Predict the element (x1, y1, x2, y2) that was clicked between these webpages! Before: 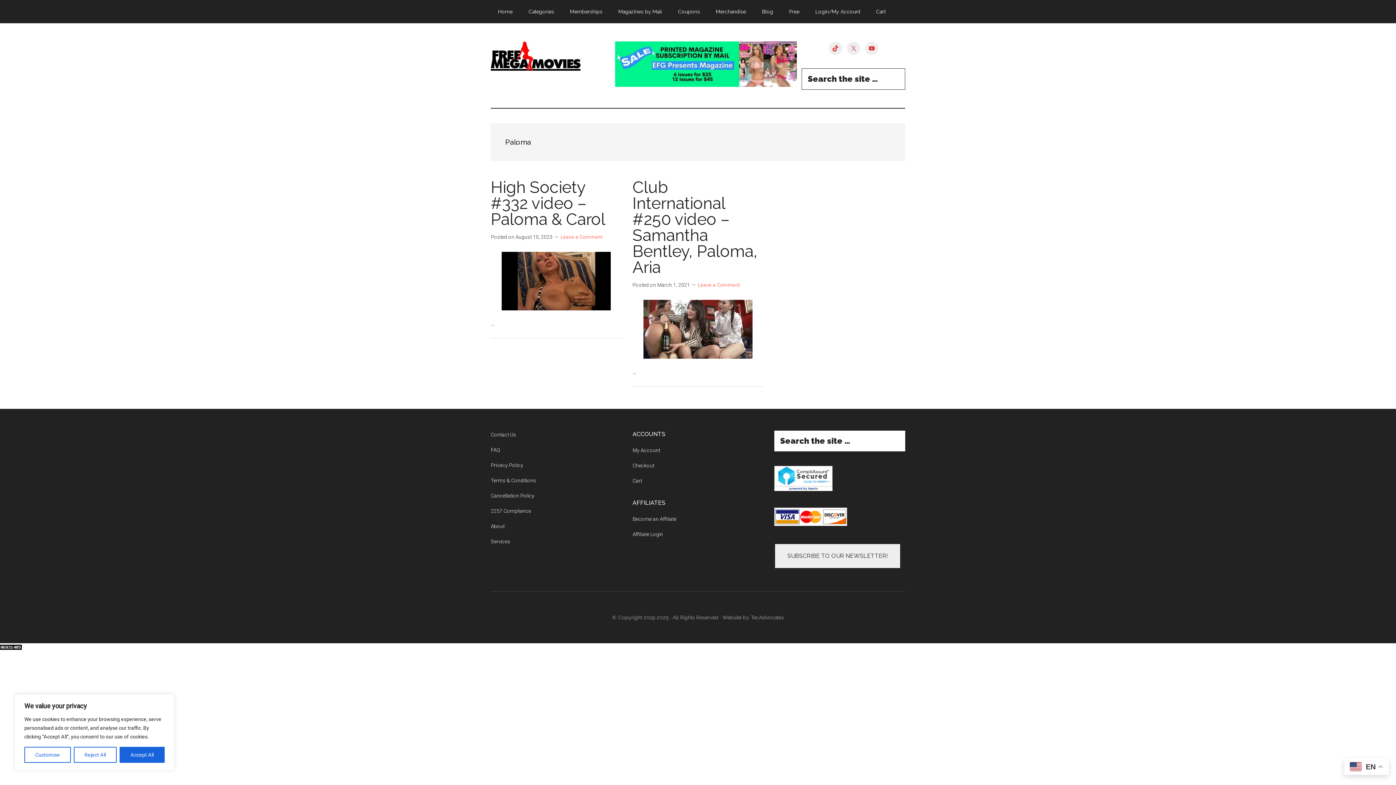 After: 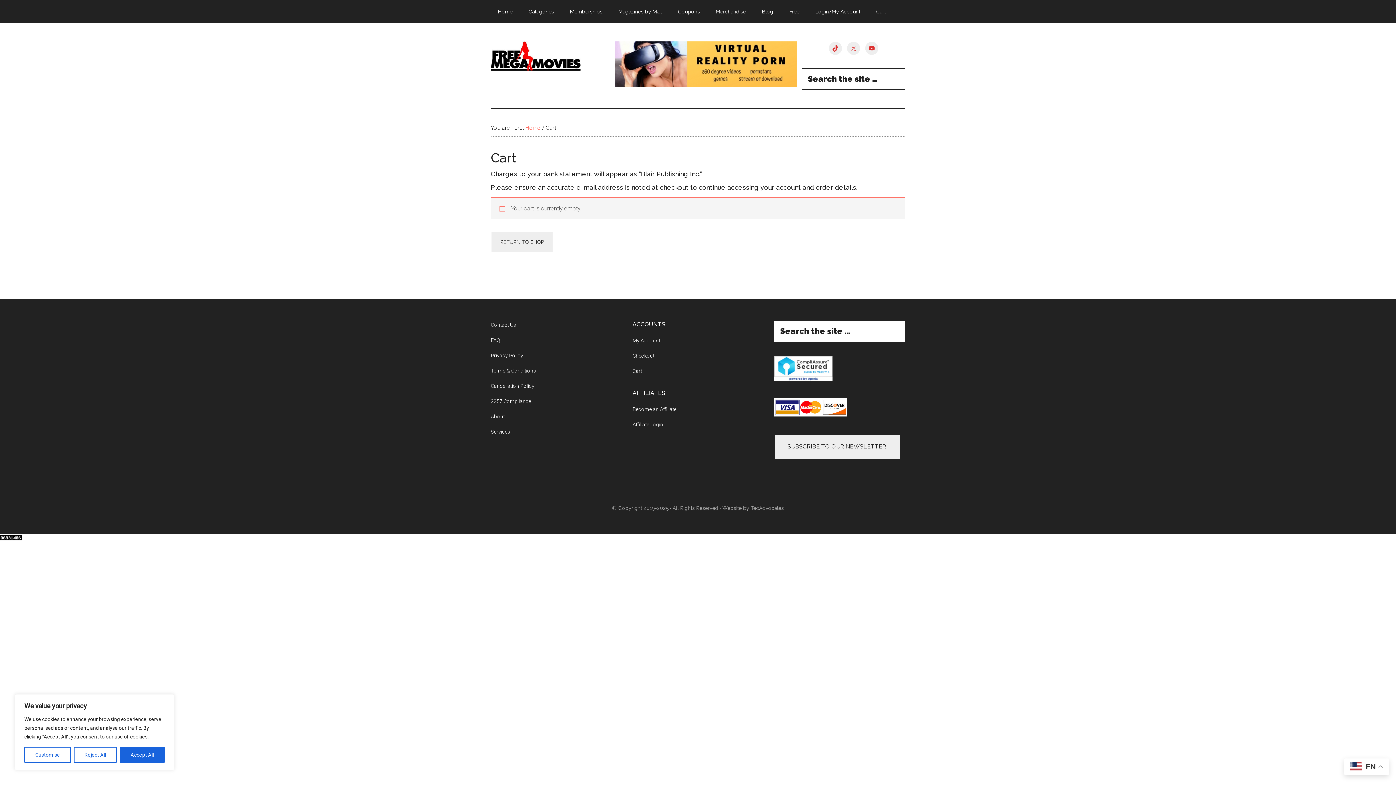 Action: label: Cart bbox: (869, 0, 893, 23)